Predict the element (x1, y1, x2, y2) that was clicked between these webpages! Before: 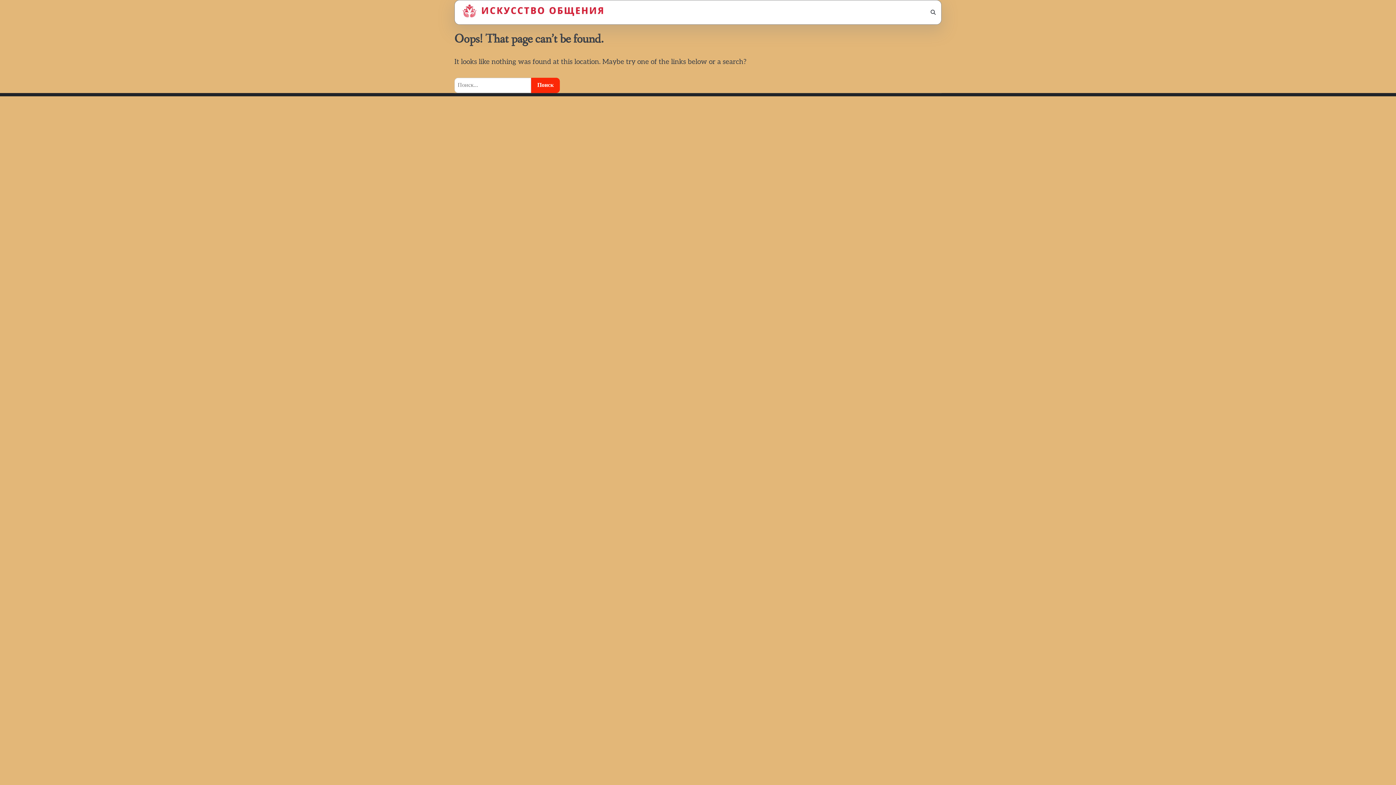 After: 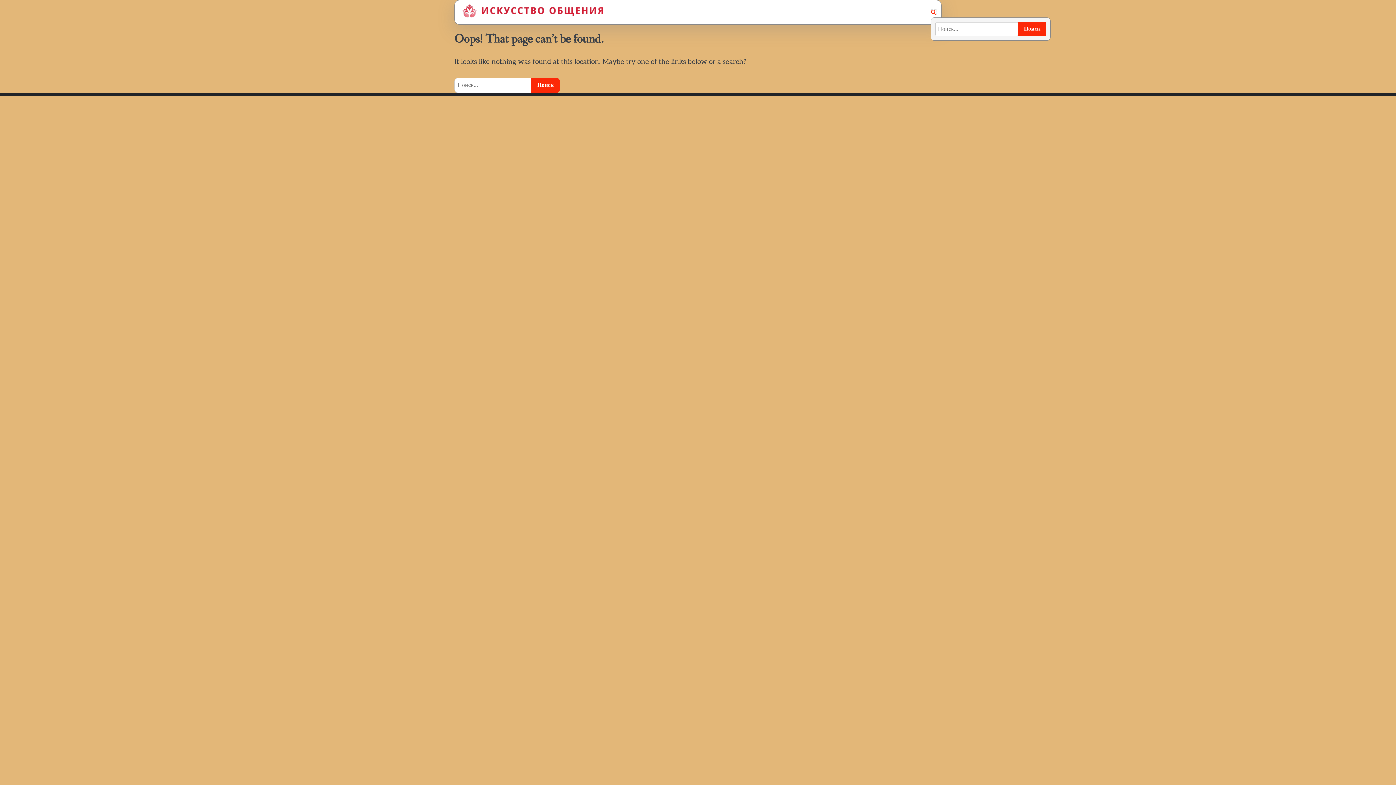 Action: bbox: (930, 9, 936, 14)